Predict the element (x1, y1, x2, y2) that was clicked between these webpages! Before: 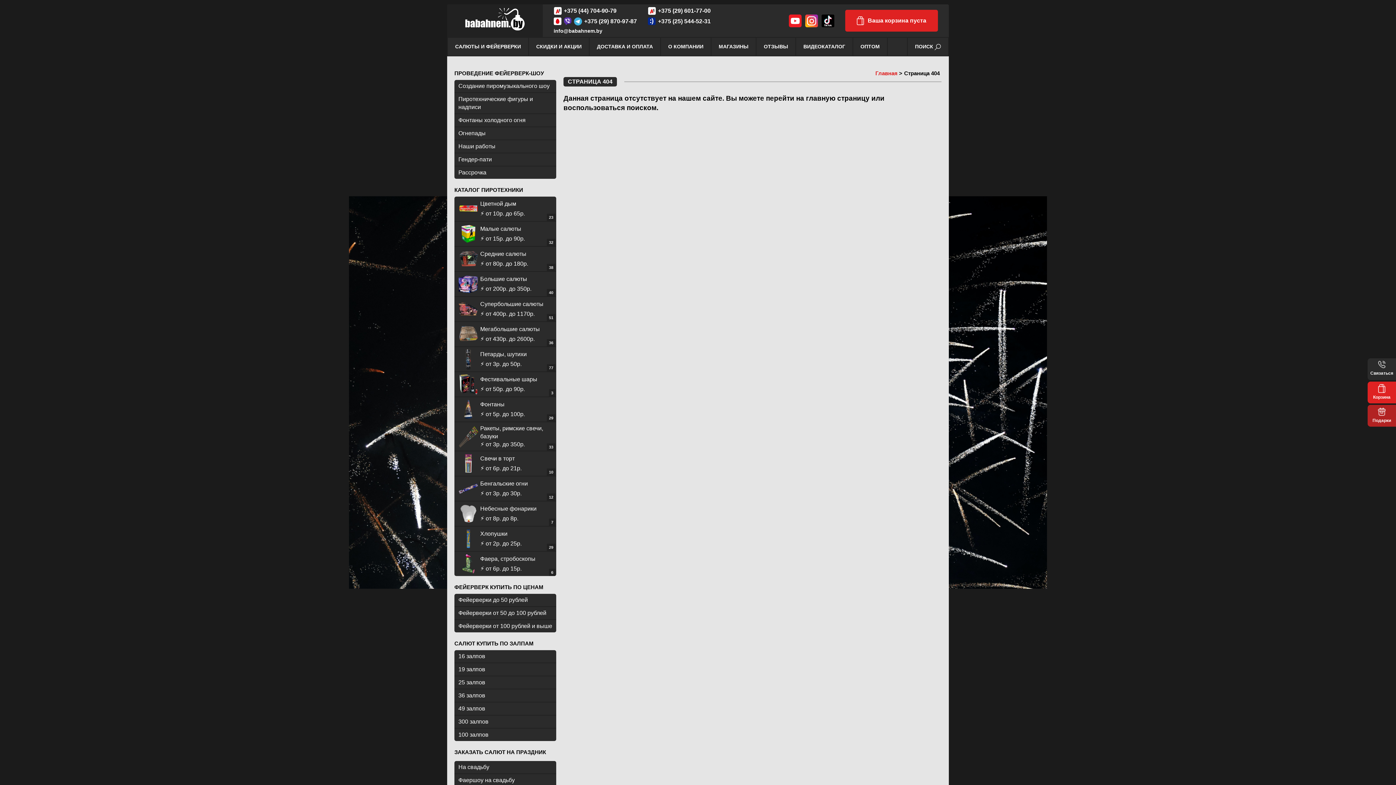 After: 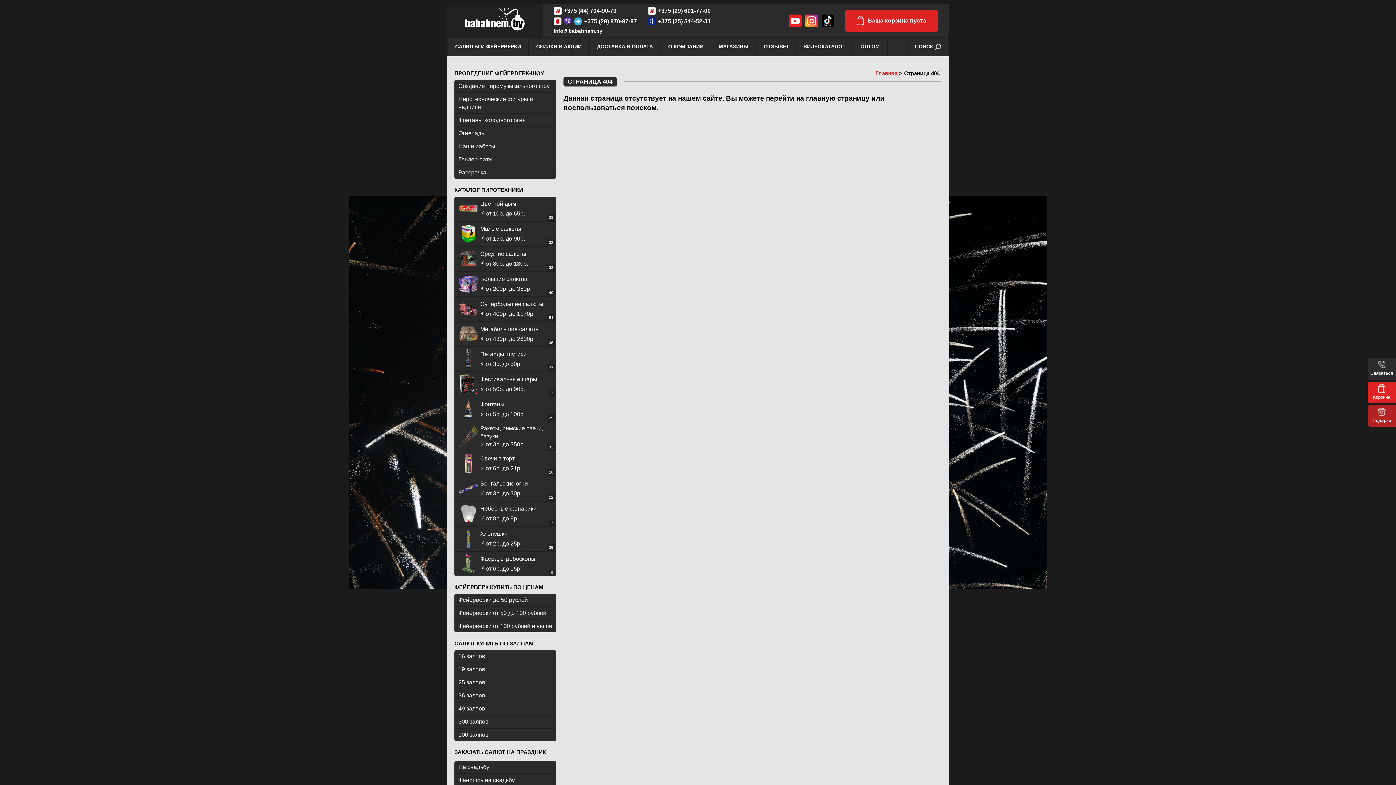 Action: bbox: (454, 422, 556, 450) label: Ракеты, римские свечи, базуки

⚡️ от 3р. до 350р.

33